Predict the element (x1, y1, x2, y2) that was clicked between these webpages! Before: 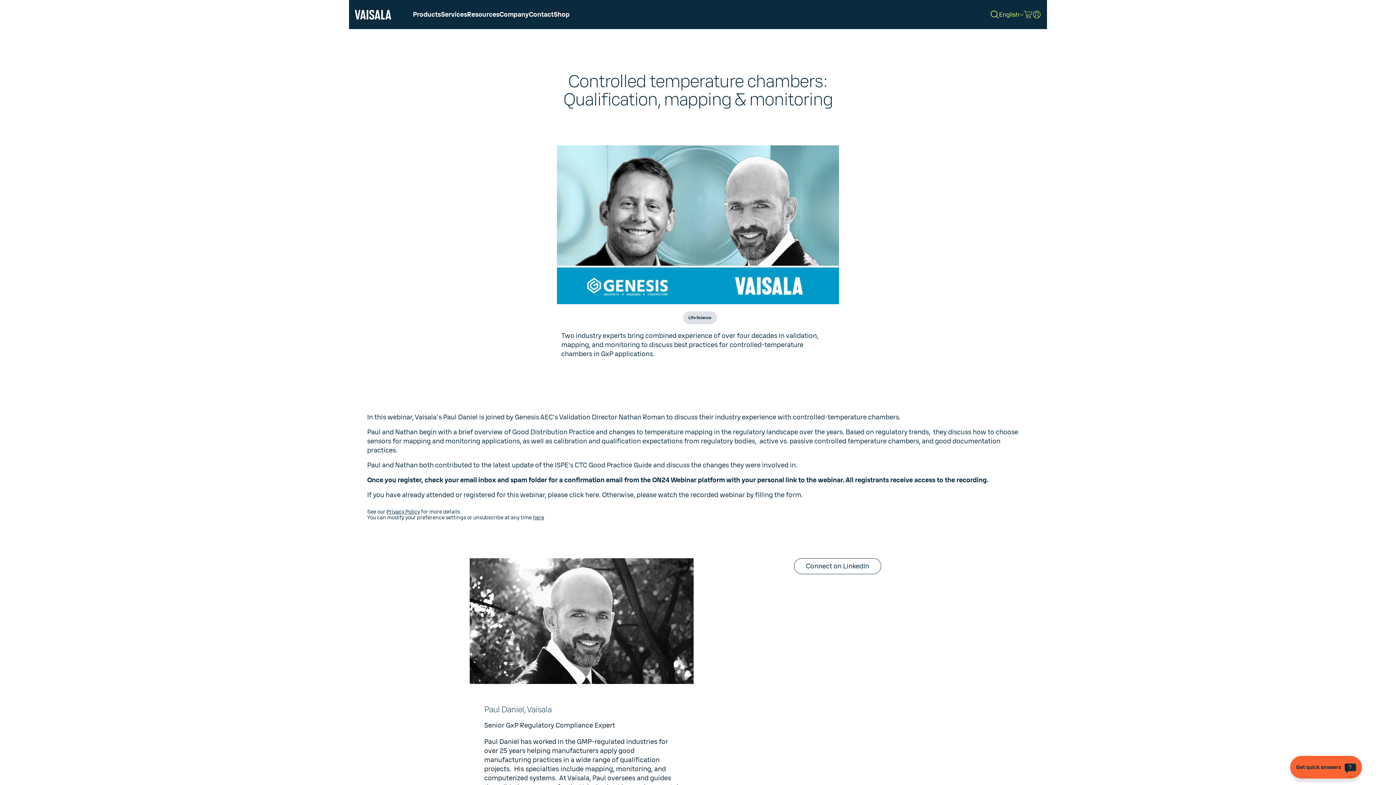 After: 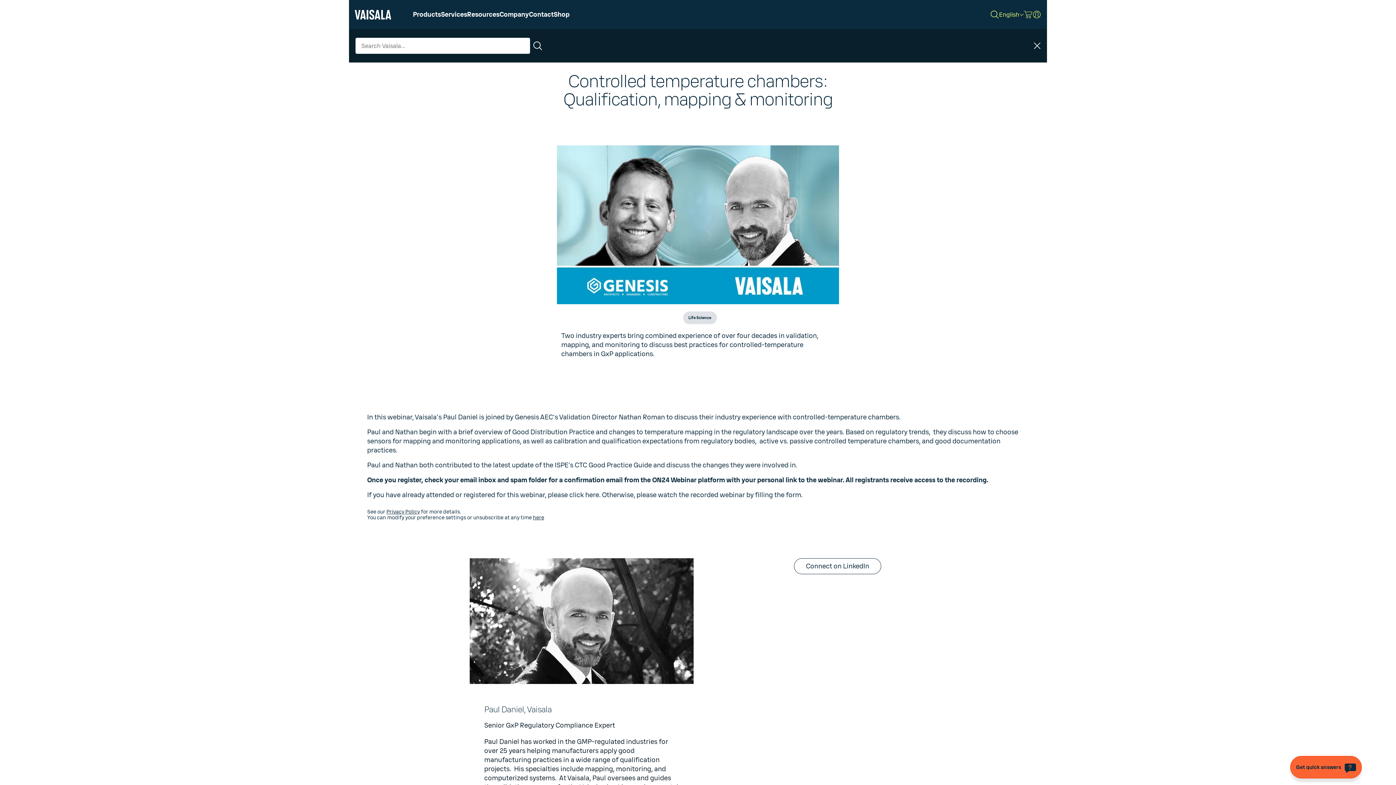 Action: bbox: (990, 10, 999, 18) label: Search